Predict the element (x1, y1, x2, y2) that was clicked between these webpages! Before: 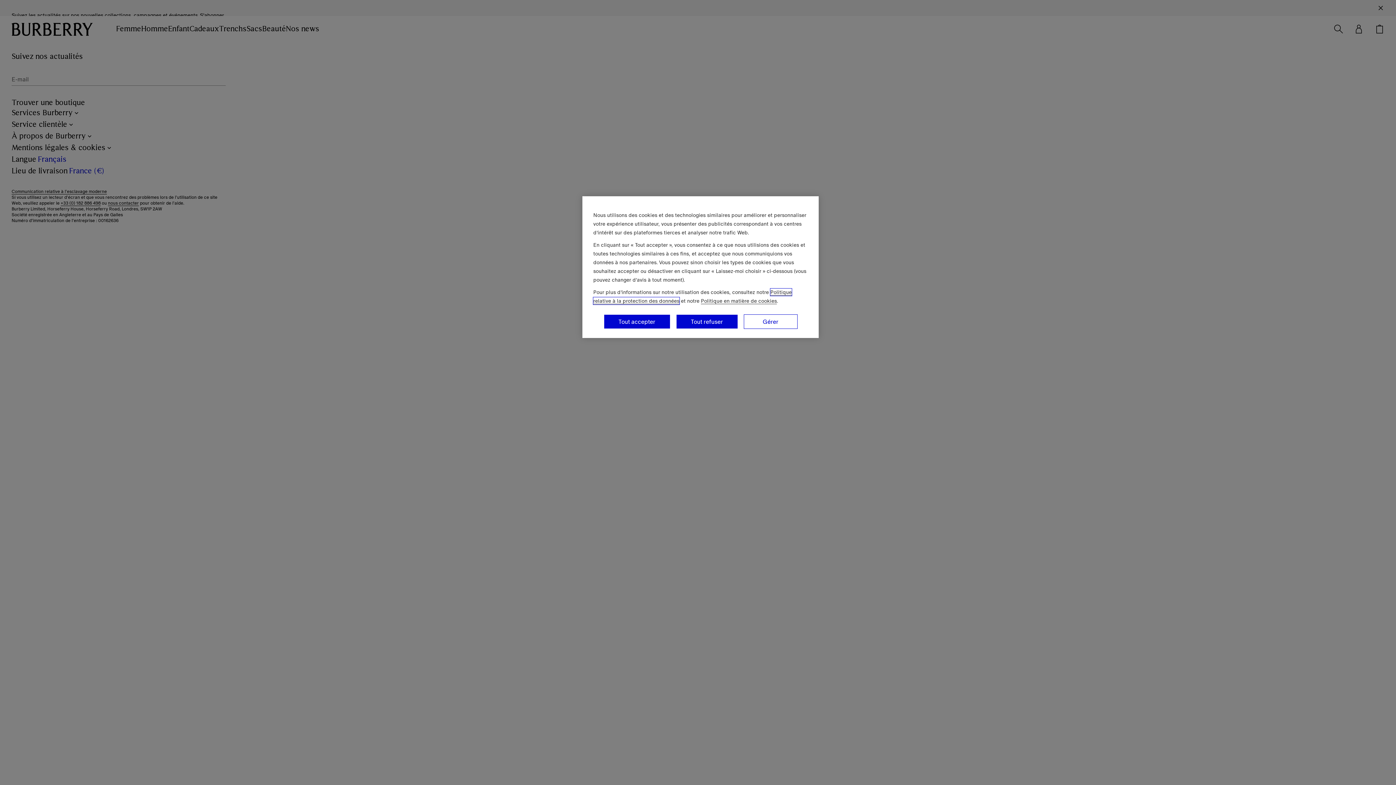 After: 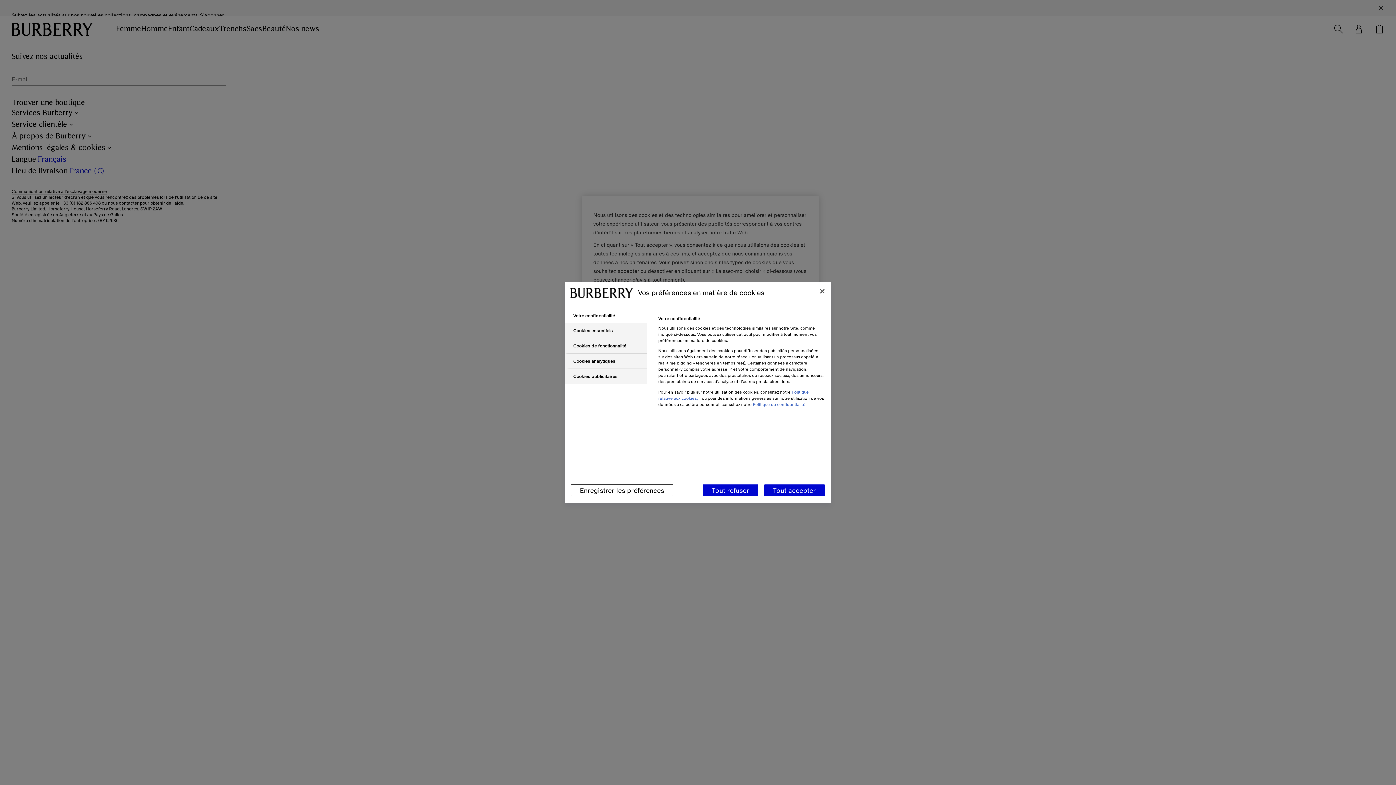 Action: bbox: (743, 314, 797, 329) label: Gérer